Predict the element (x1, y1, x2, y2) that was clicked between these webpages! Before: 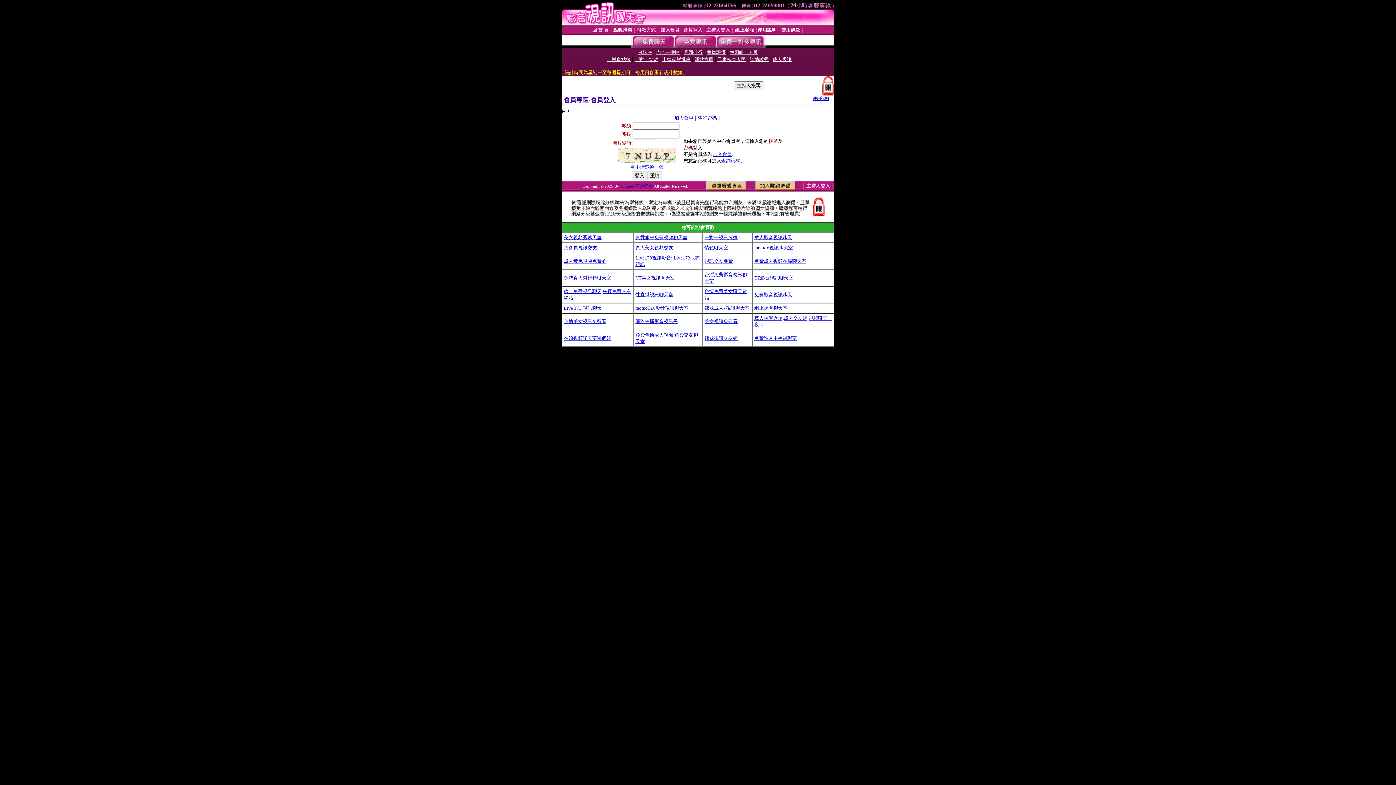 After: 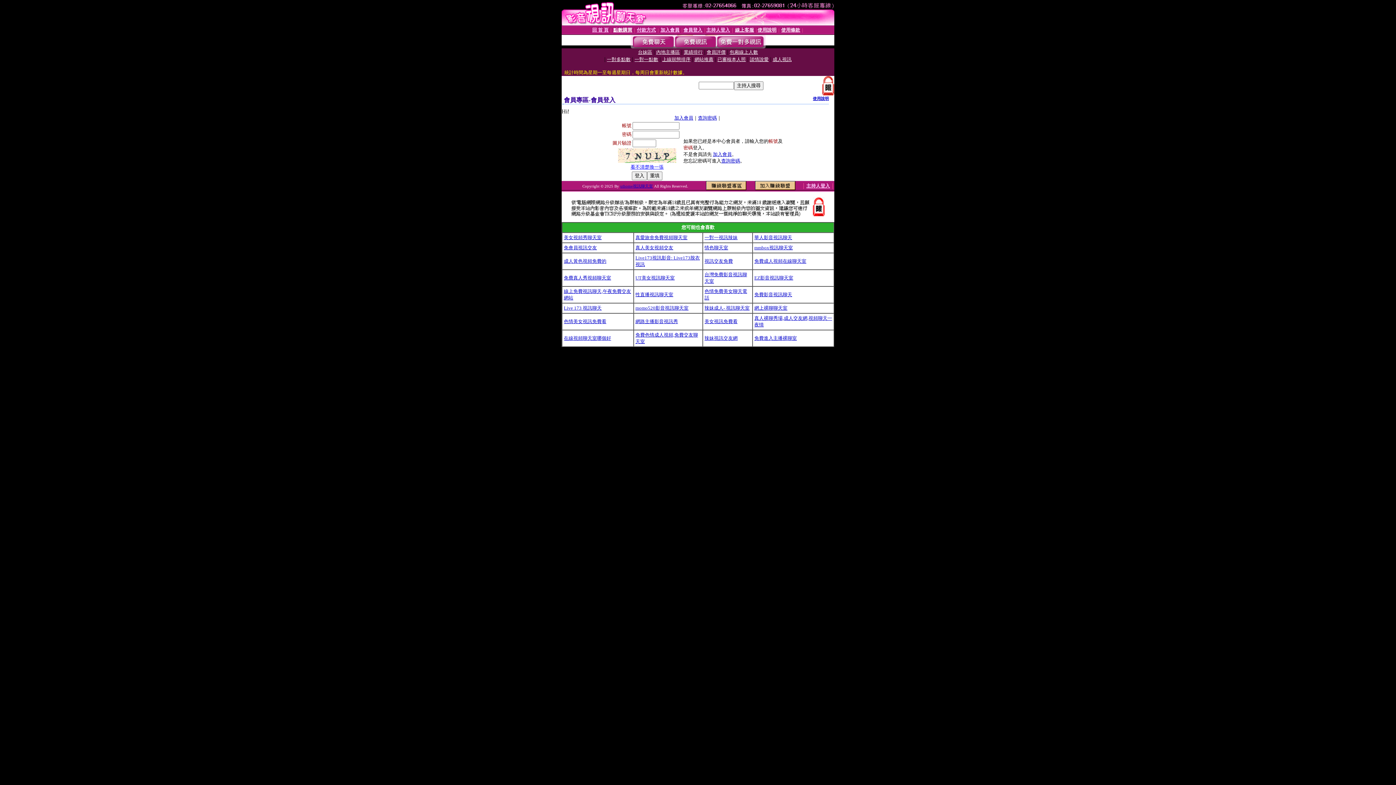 Action: label: momo520影音視訊聊天室 bbox: (635, 305, 688, 310)